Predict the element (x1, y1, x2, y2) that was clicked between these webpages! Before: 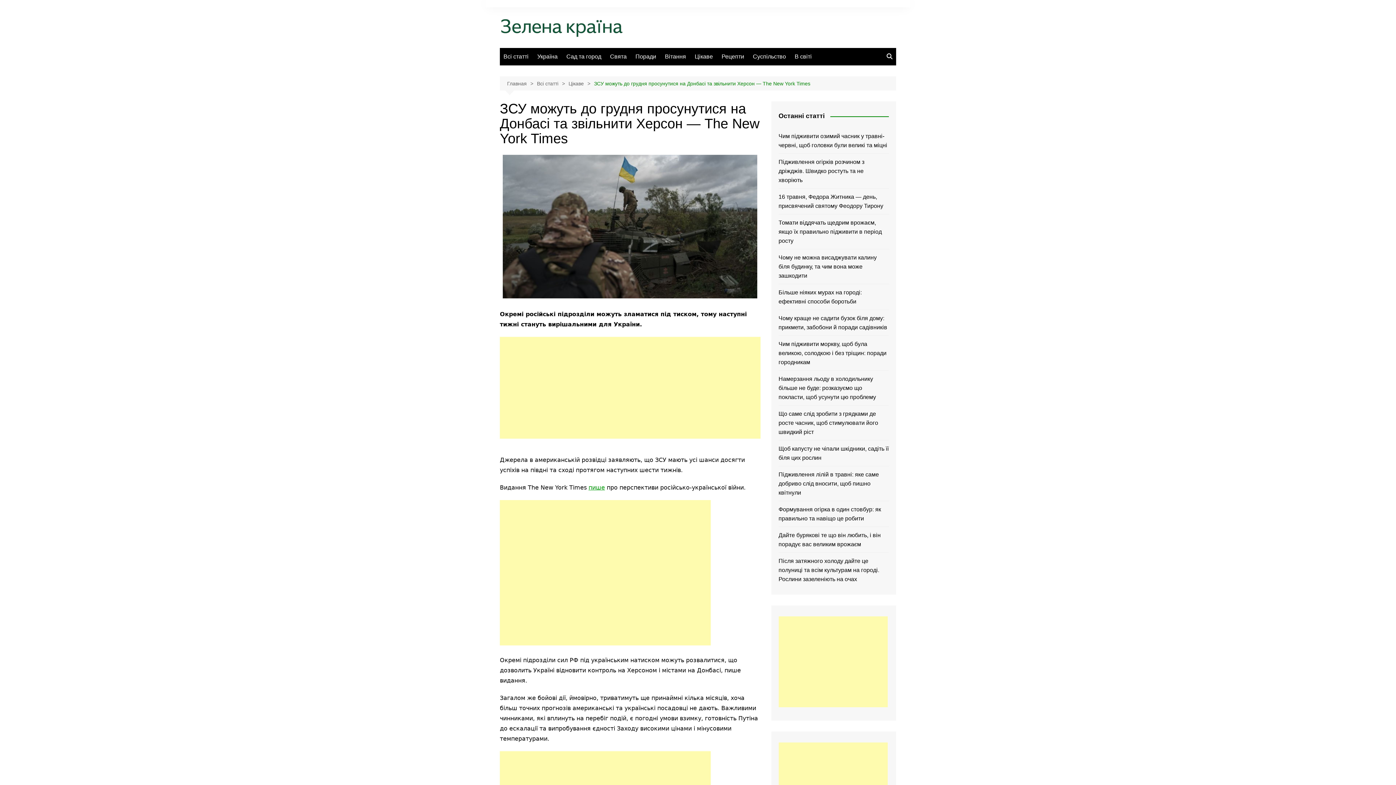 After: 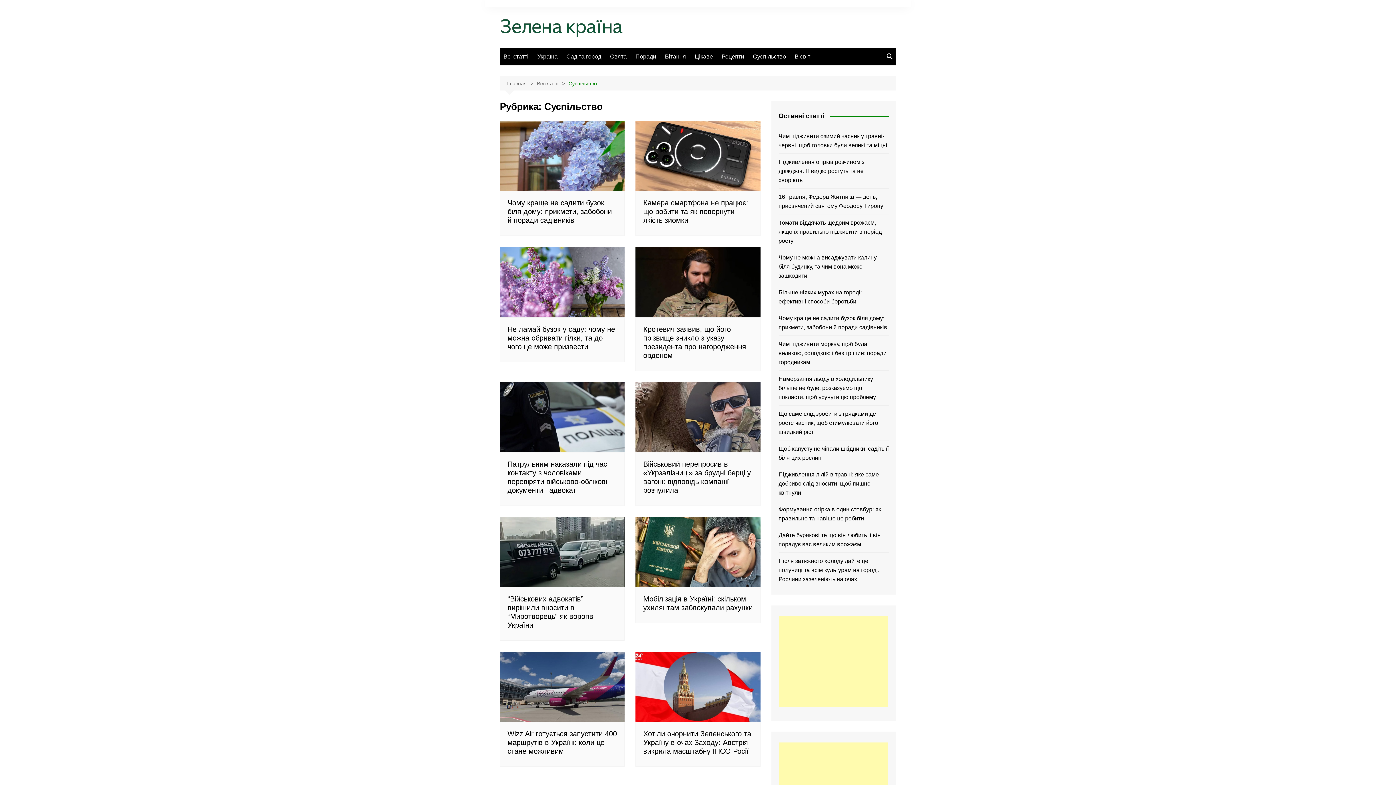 Action: label: Суспільство bbox: (749, 48, 789, 65)